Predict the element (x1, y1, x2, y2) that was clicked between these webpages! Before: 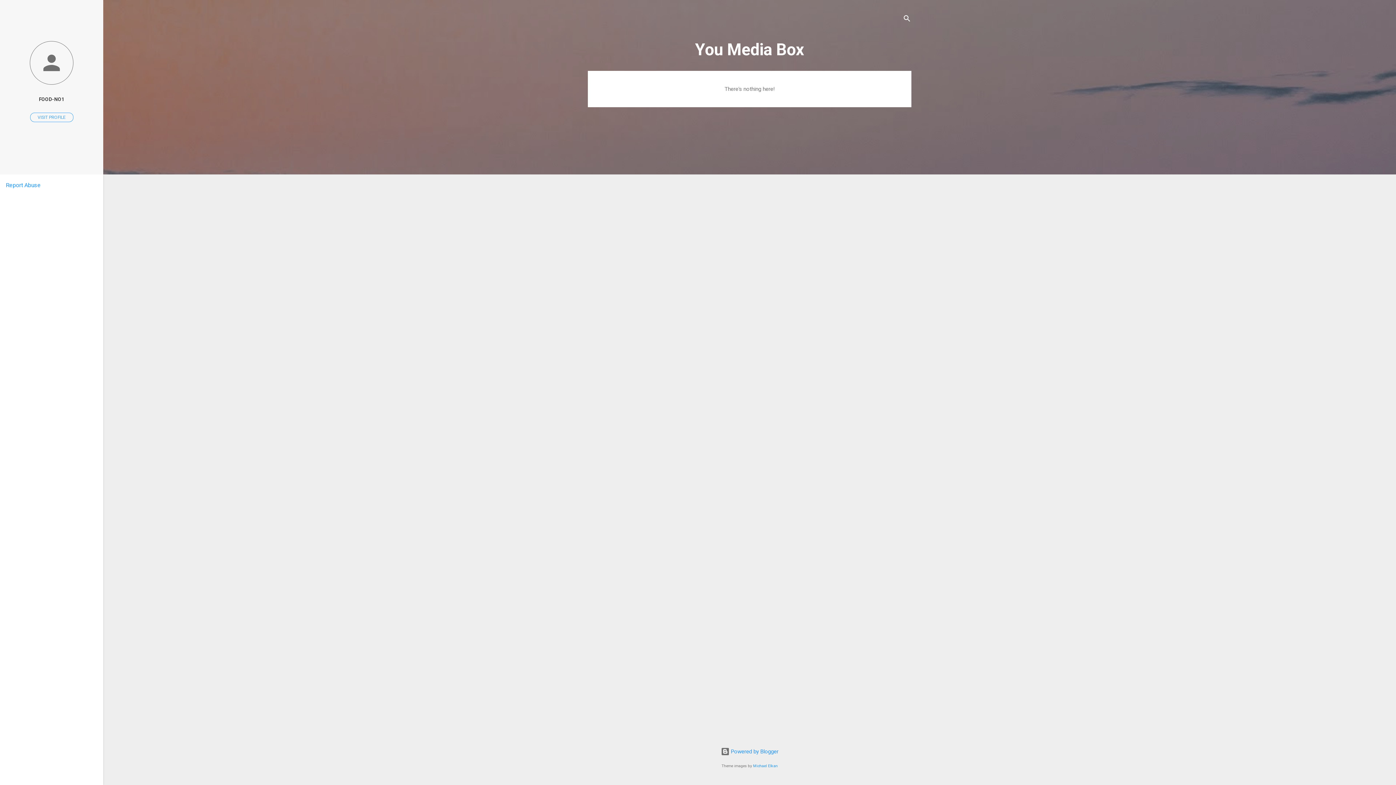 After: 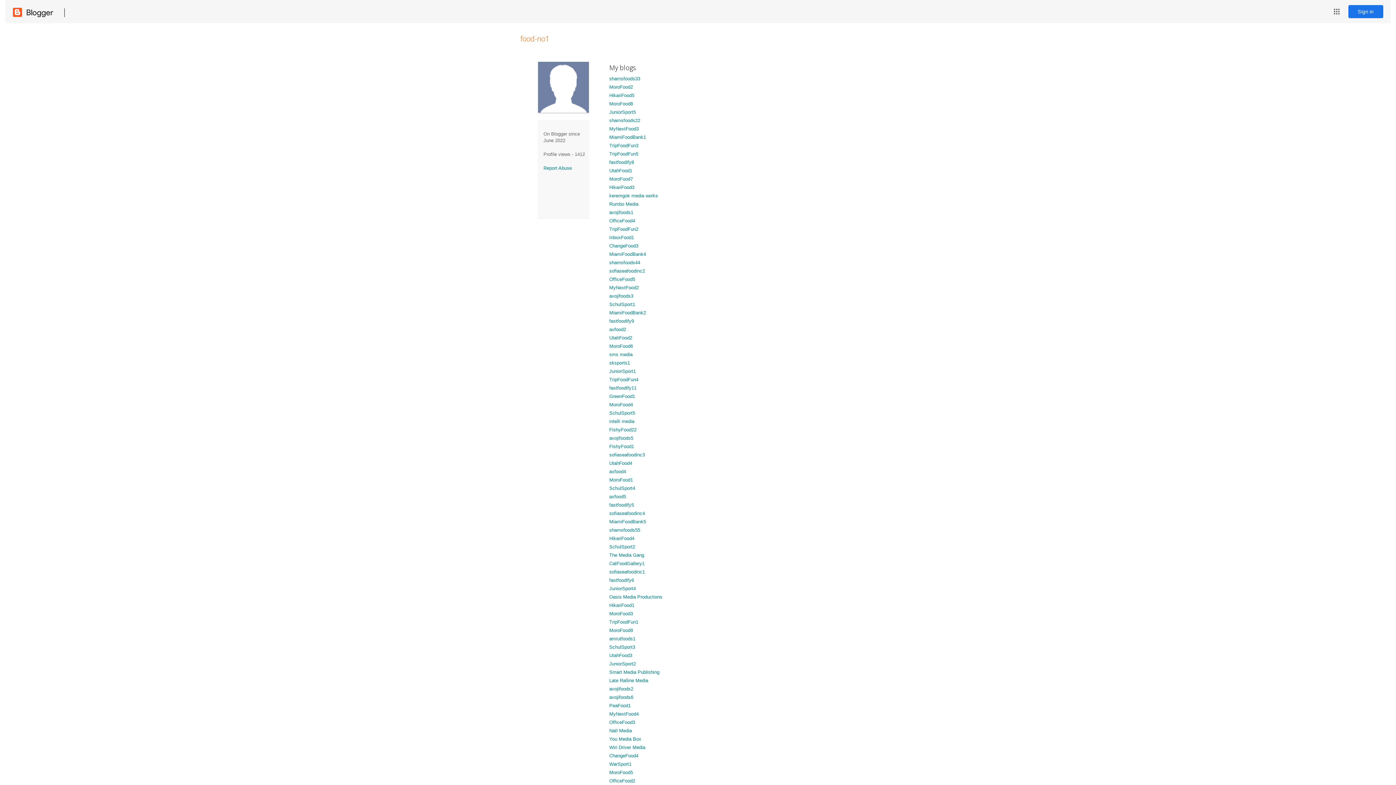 Action: bbox: (0, 40, 103, 86)